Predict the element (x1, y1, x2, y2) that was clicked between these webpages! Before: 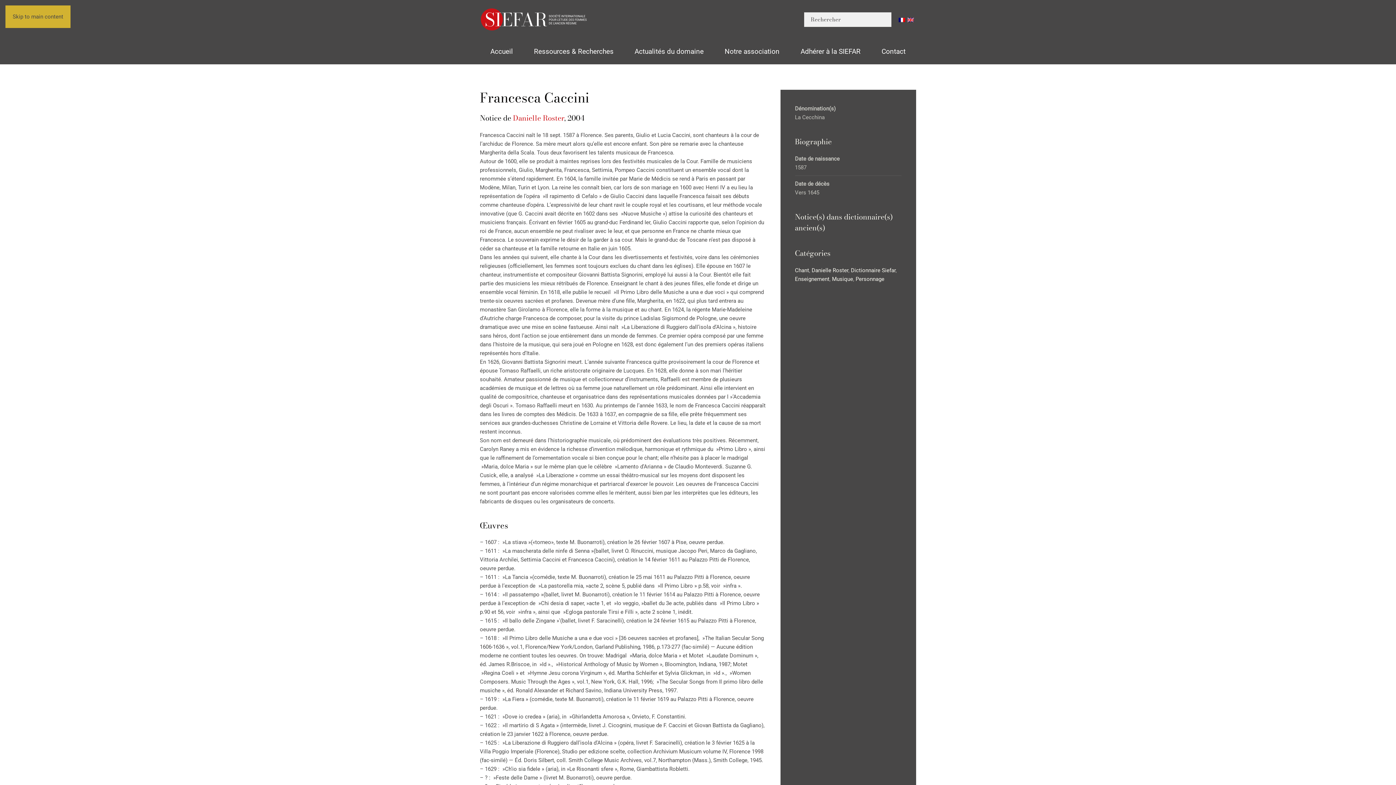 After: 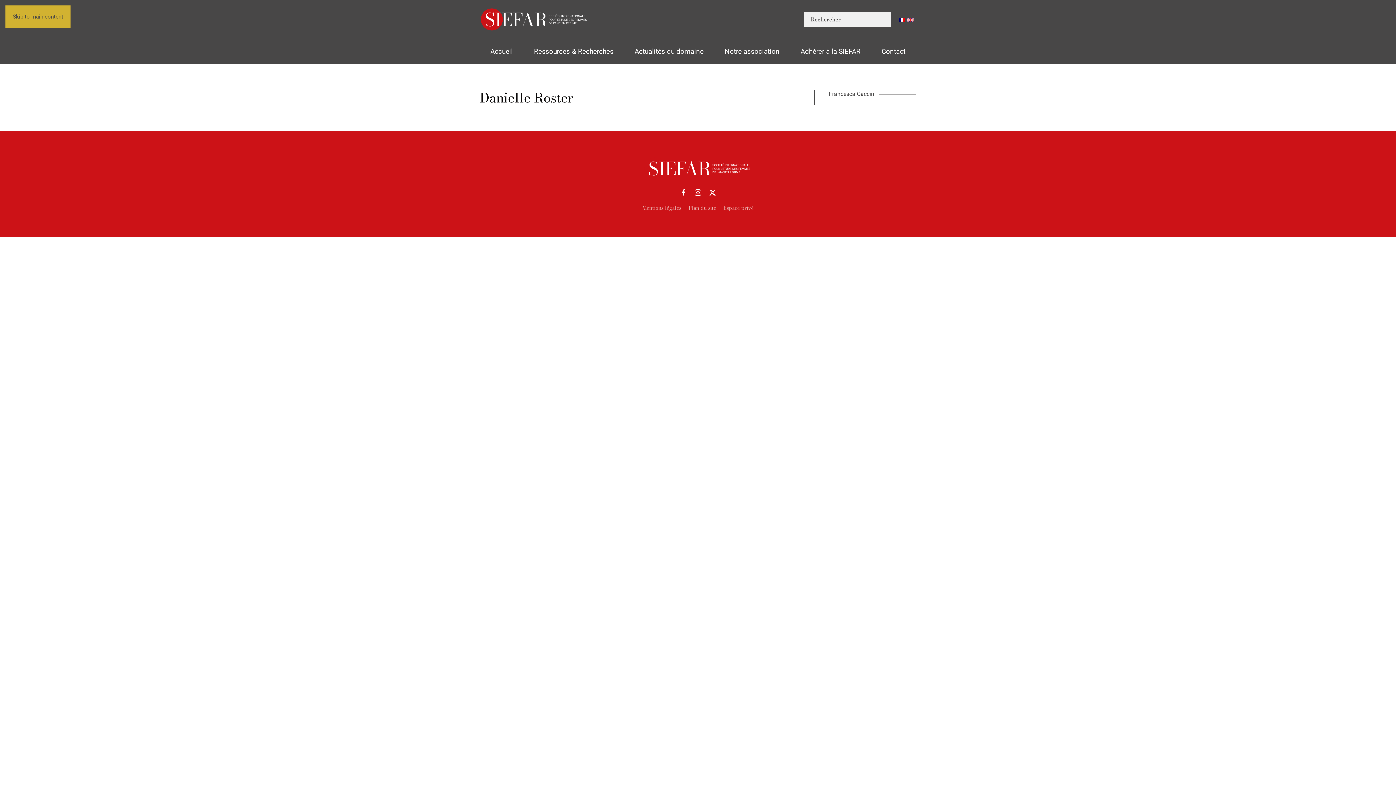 Action: label: Danielle Roster bbox: (513, 112, 564, 123)